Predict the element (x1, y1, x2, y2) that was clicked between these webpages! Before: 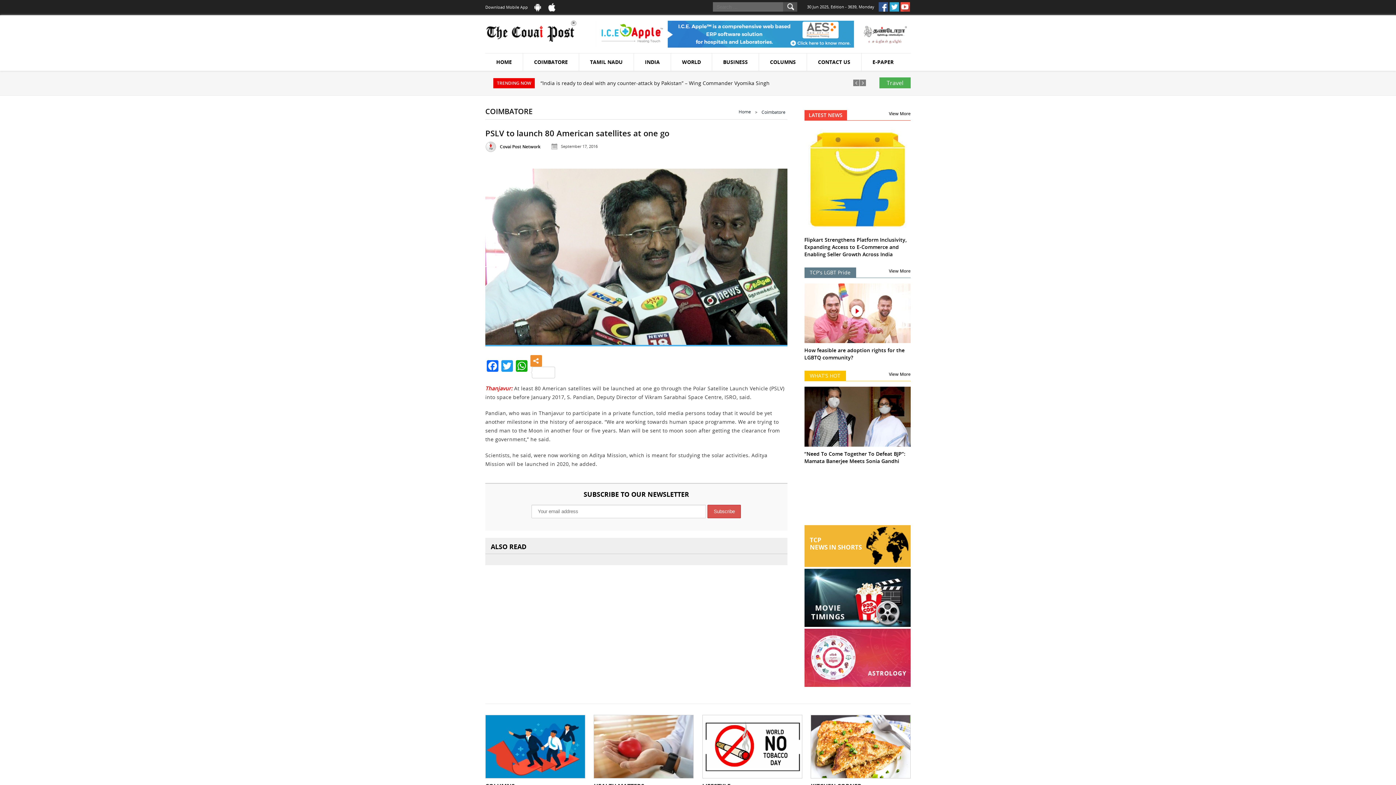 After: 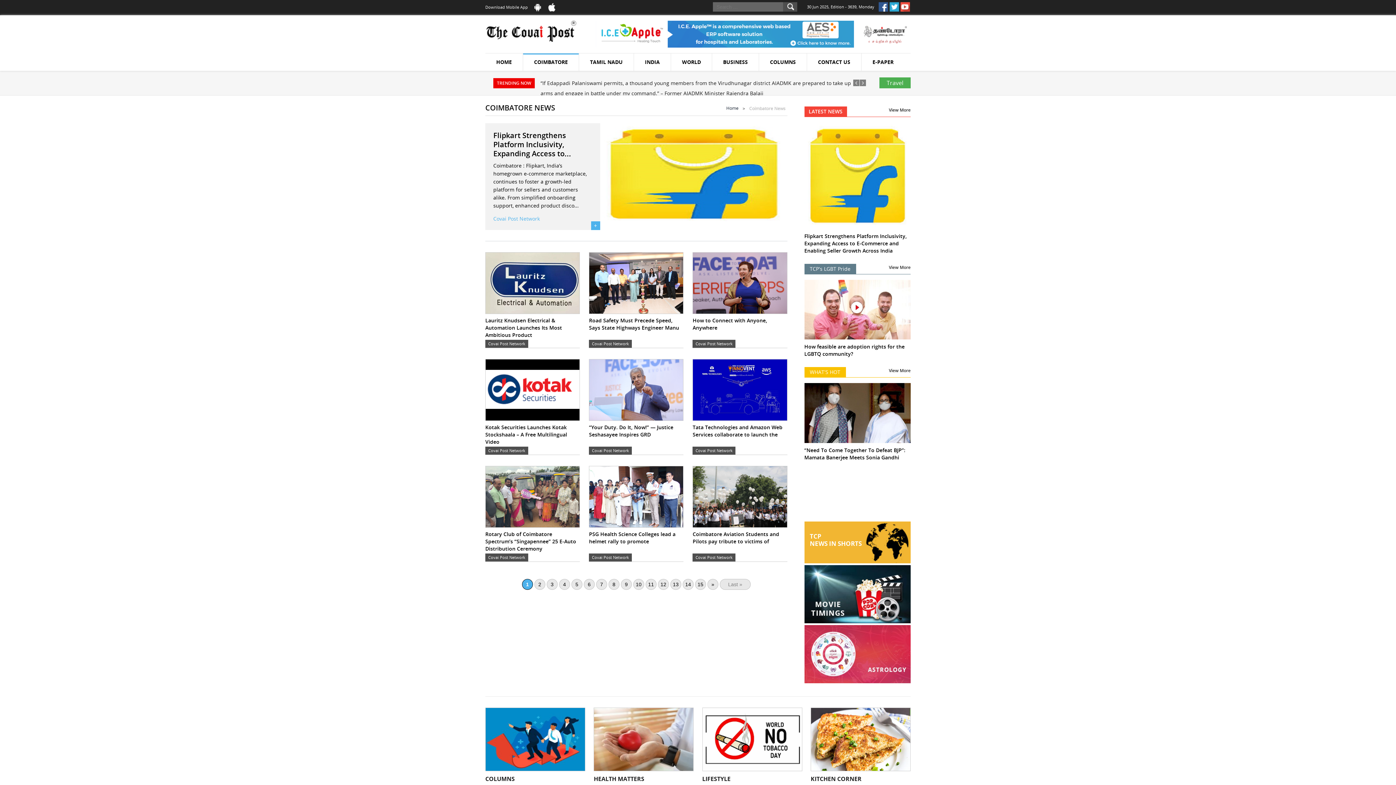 Action: bbox: (761, 109, 785, 115) label: Coimbatore